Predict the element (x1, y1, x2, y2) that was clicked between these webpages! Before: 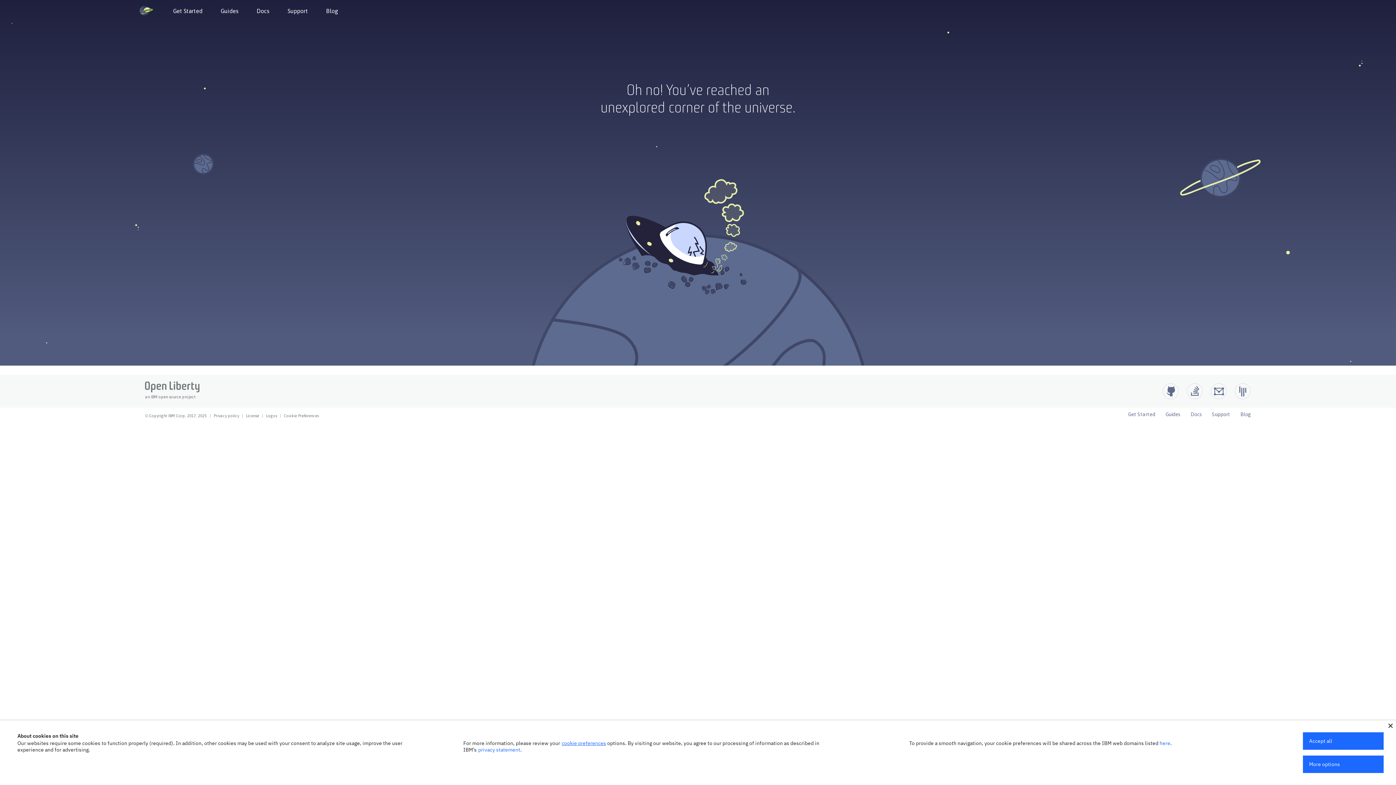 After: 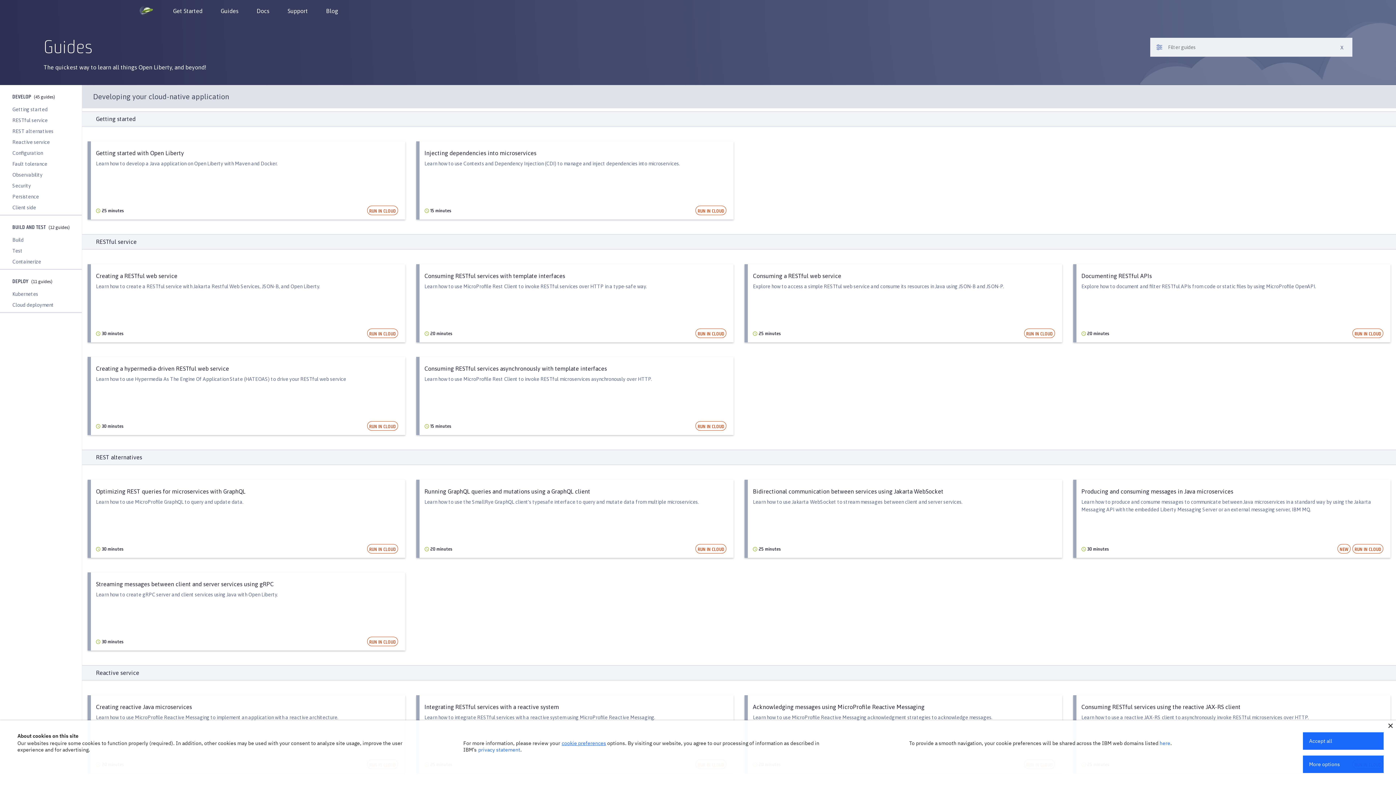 Action: label: Guides bbox: (211, 3, 247, 18)